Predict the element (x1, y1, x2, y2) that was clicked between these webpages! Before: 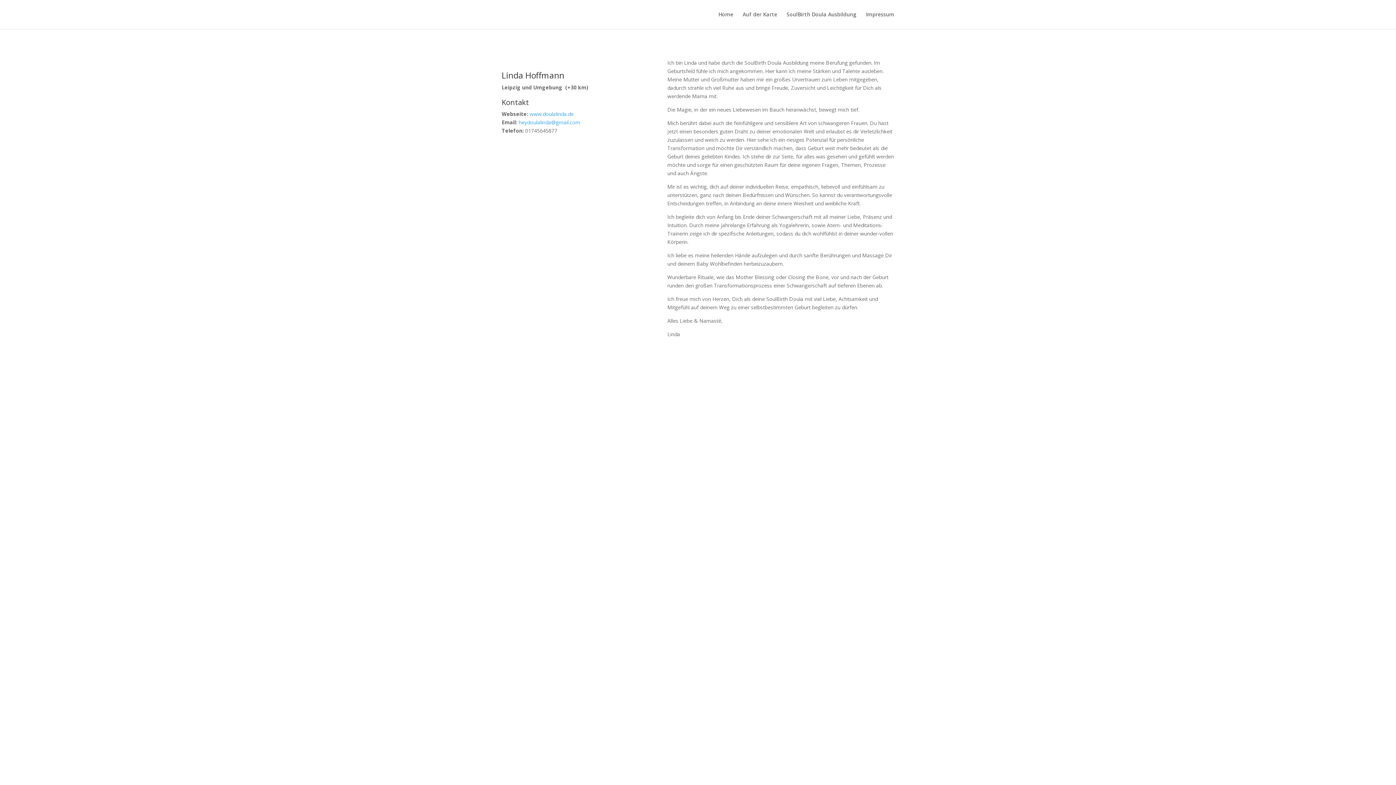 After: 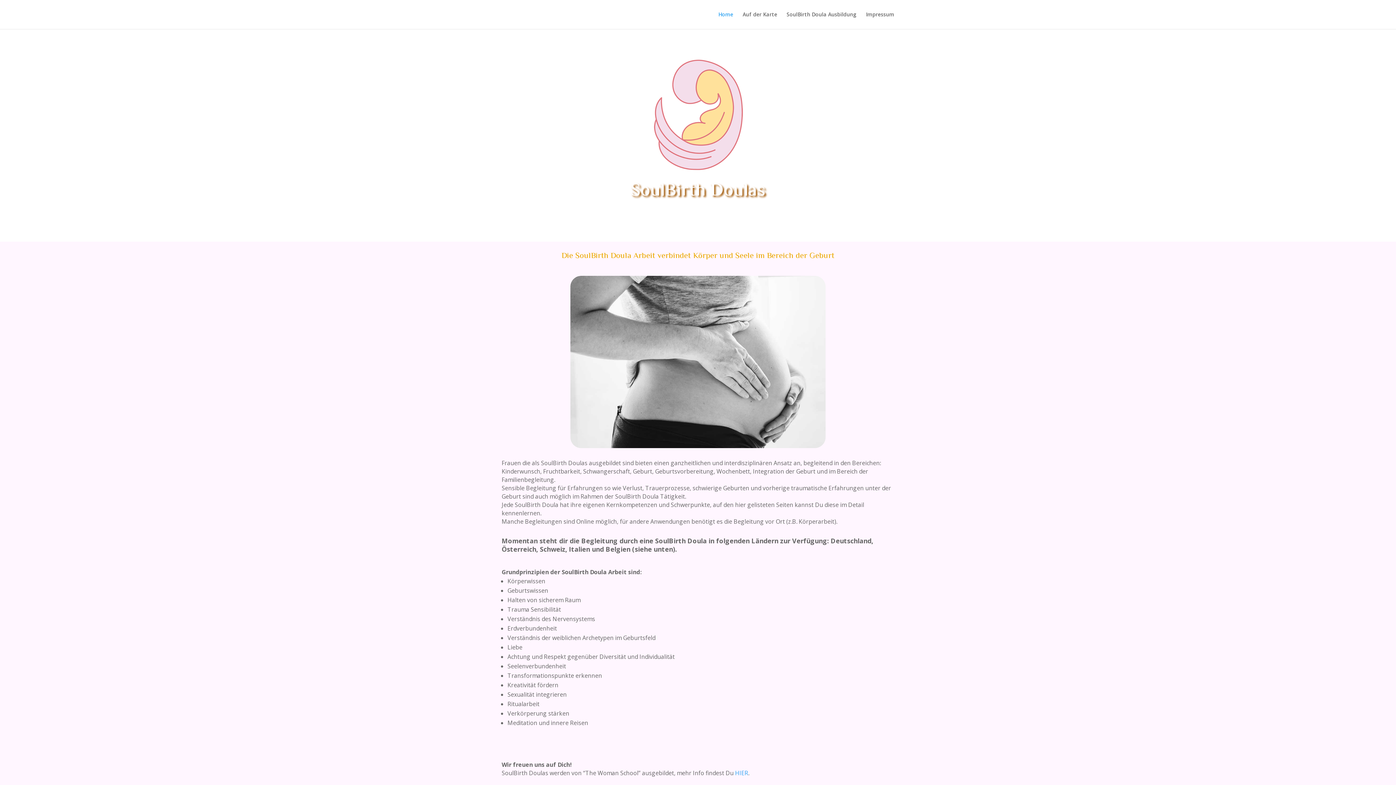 Action: bbox: (718, 12, 733, 29) label: Home